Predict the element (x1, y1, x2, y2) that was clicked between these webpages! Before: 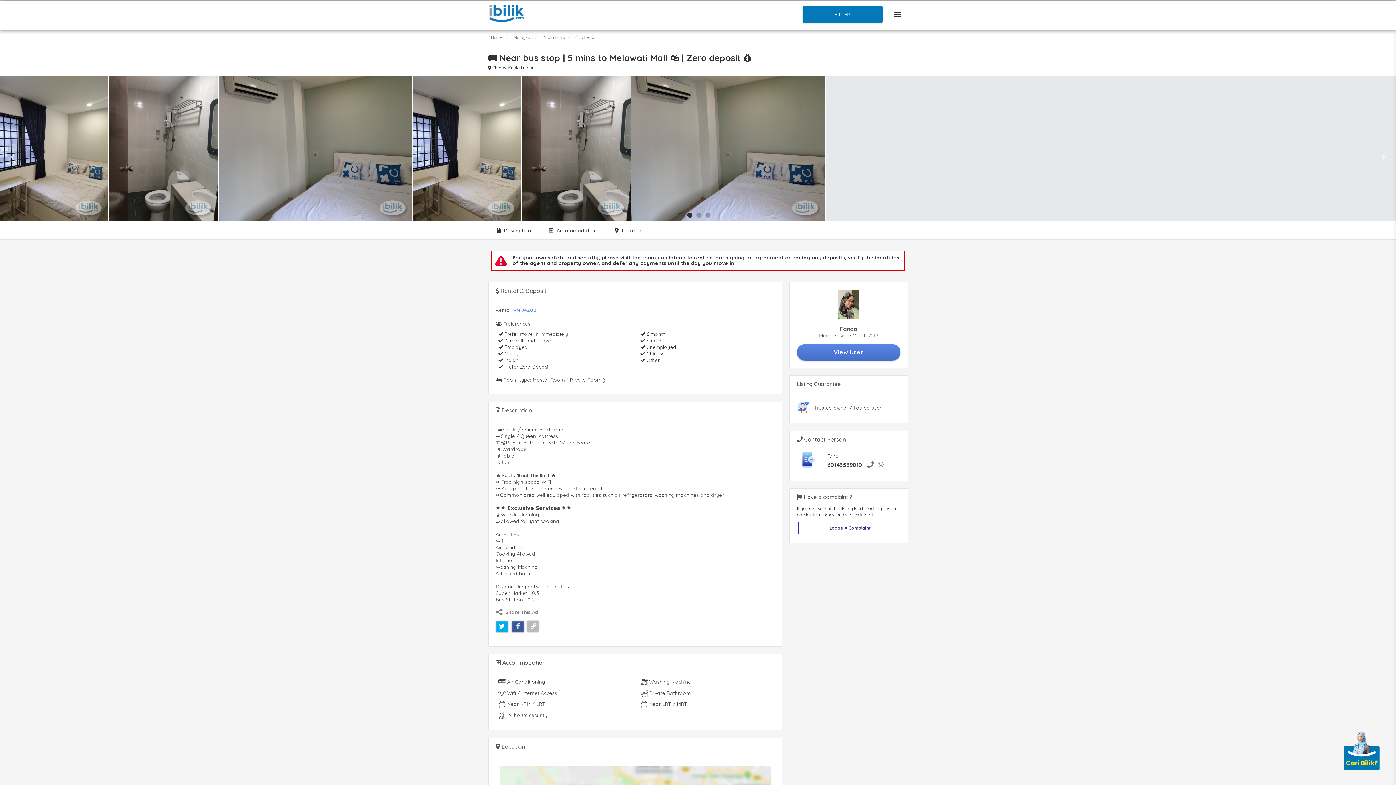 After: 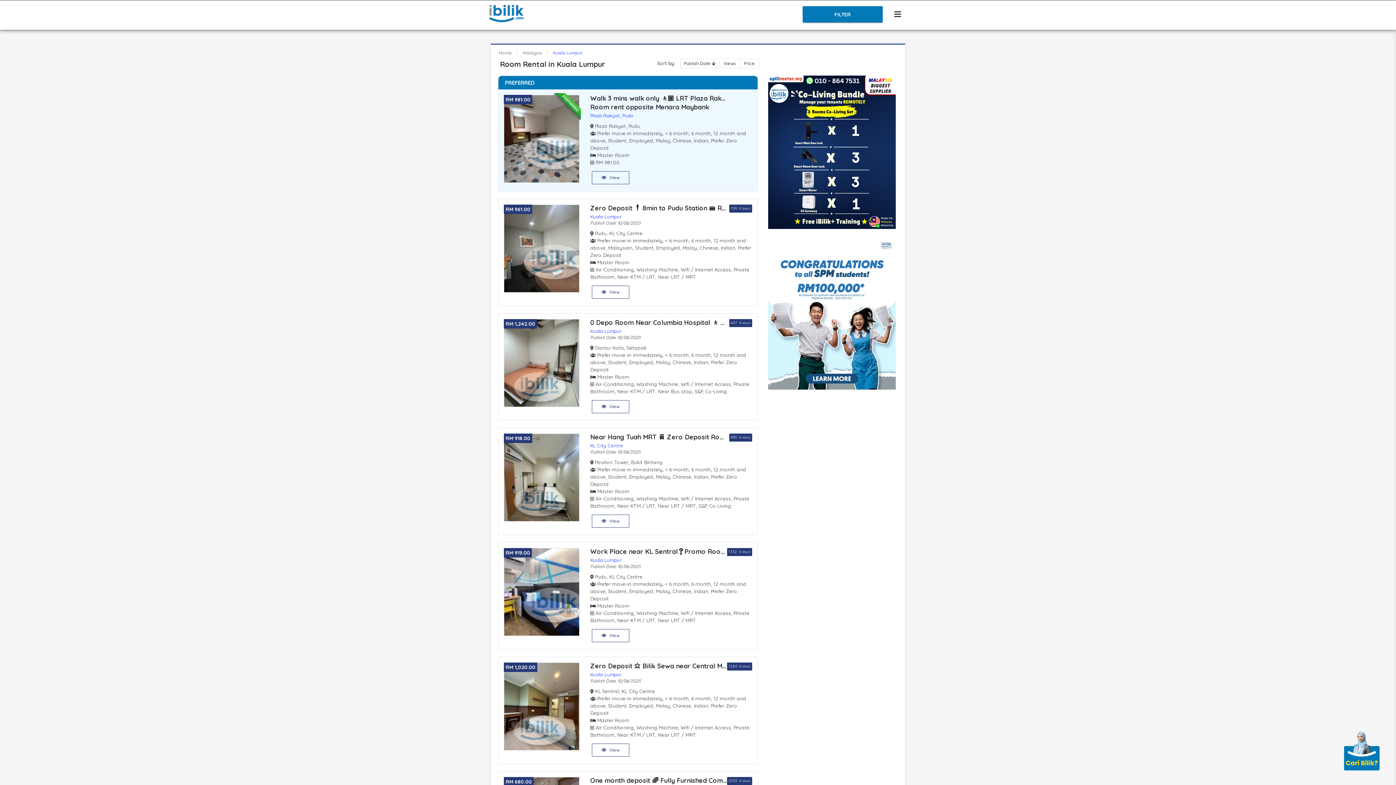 Action: label: Kuala Lumpur bbox: (542, 34, 570, 40)